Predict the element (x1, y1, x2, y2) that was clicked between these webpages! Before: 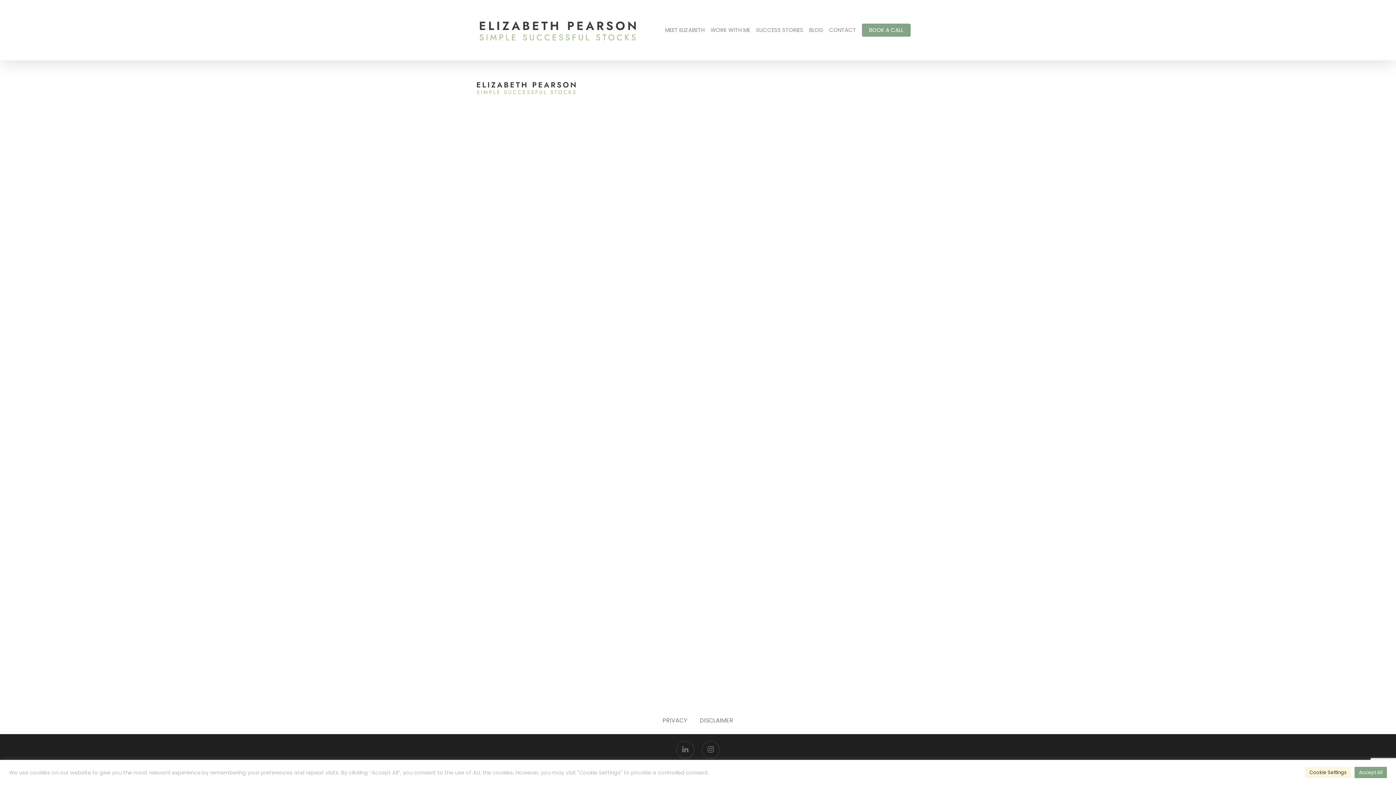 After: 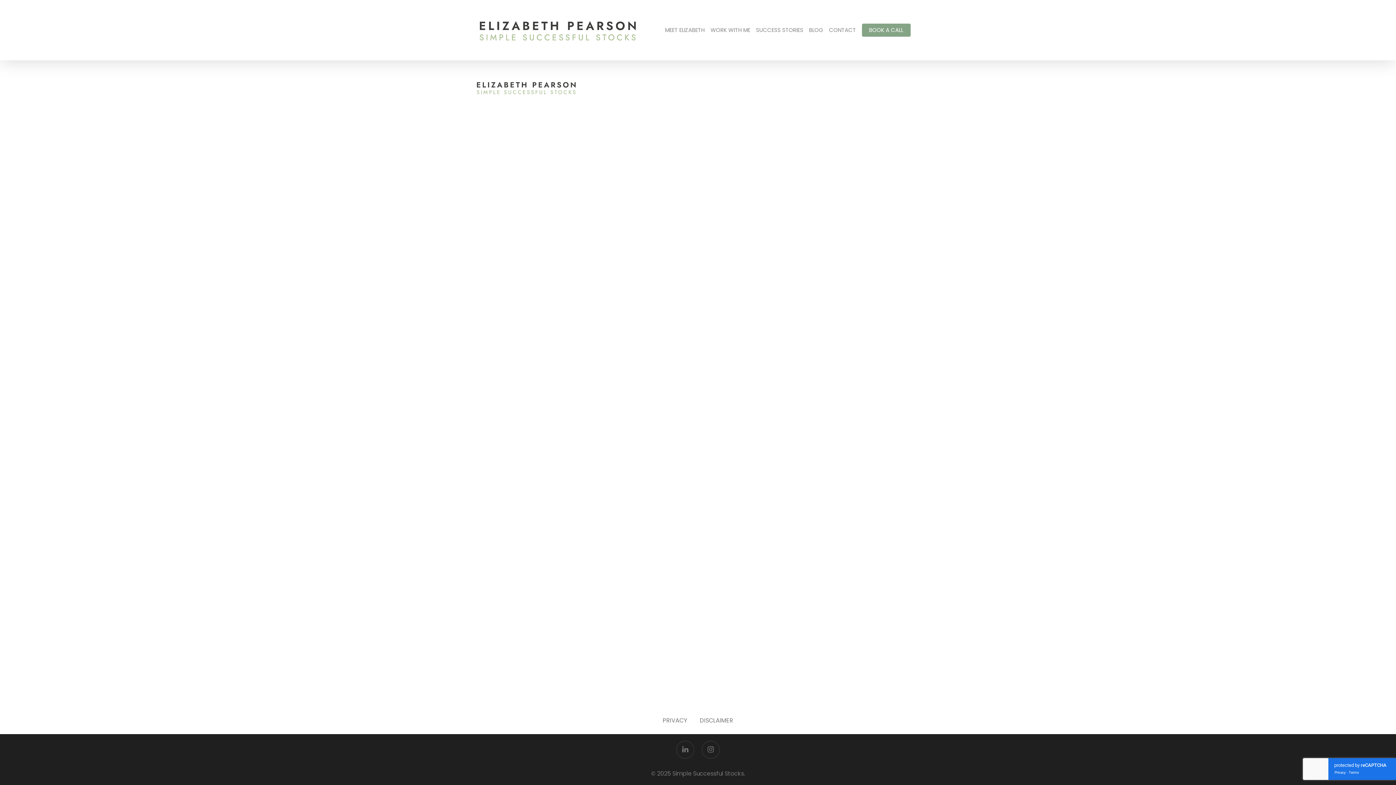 Action: bbox: (1354, 767, 1387, 778) label: Accept All